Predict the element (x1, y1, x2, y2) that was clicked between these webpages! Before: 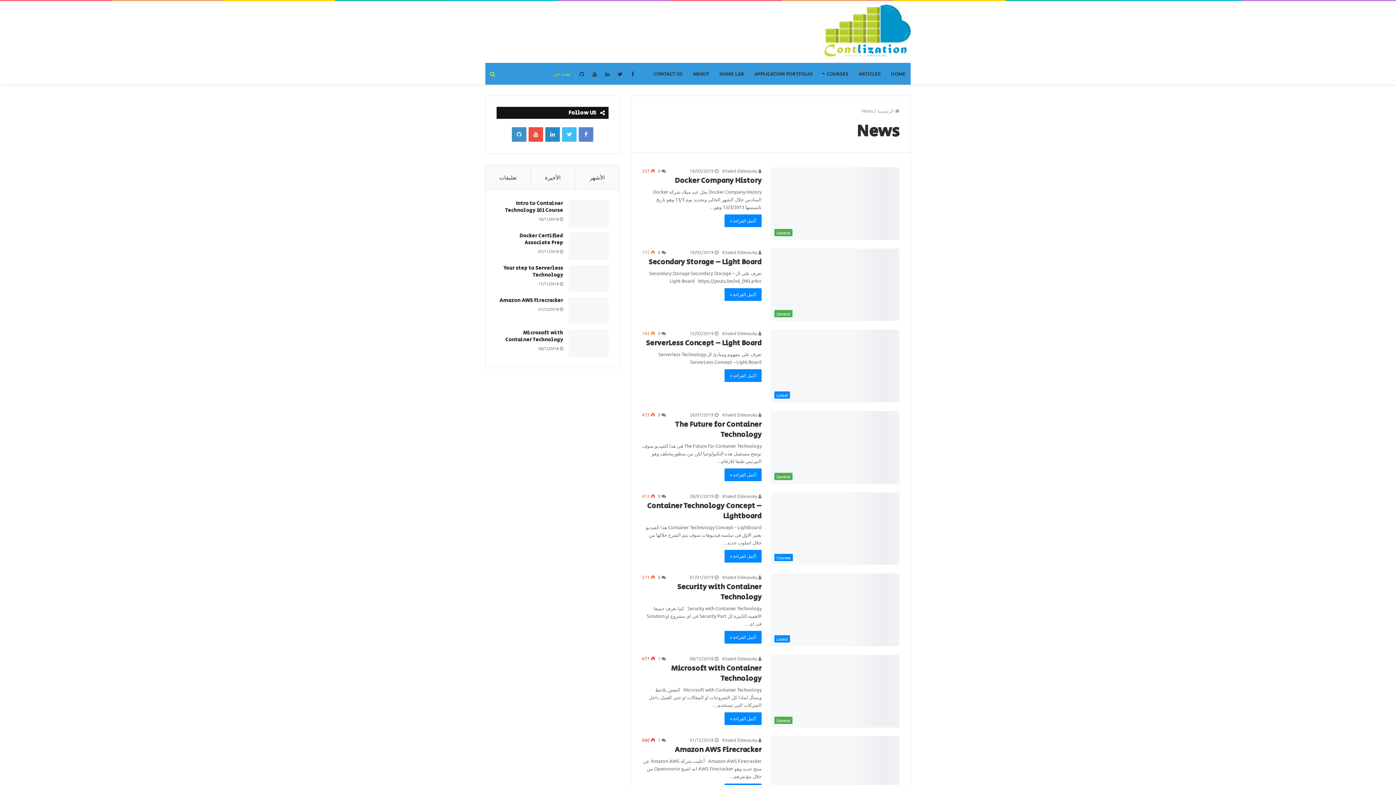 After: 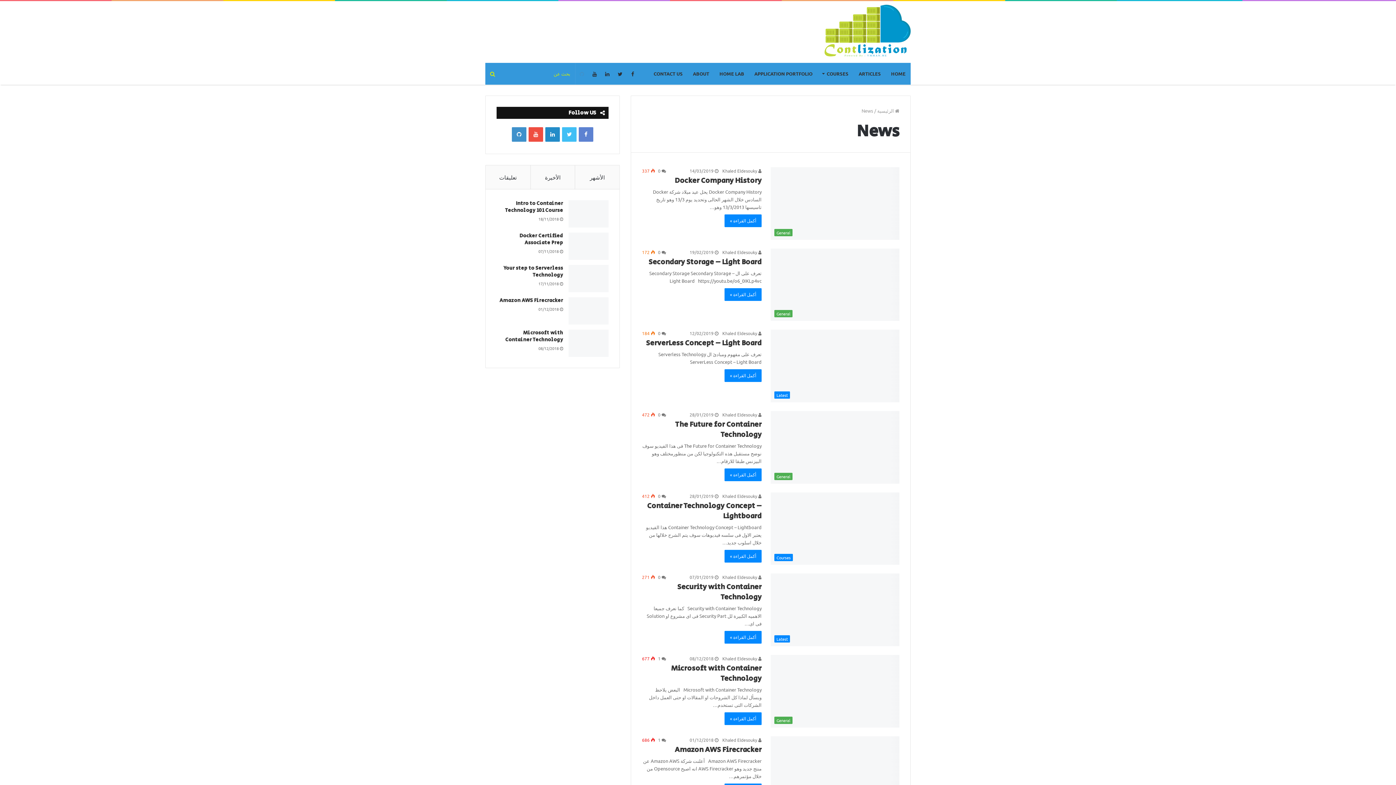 Action: bbox: (575, 62, 588, 84)